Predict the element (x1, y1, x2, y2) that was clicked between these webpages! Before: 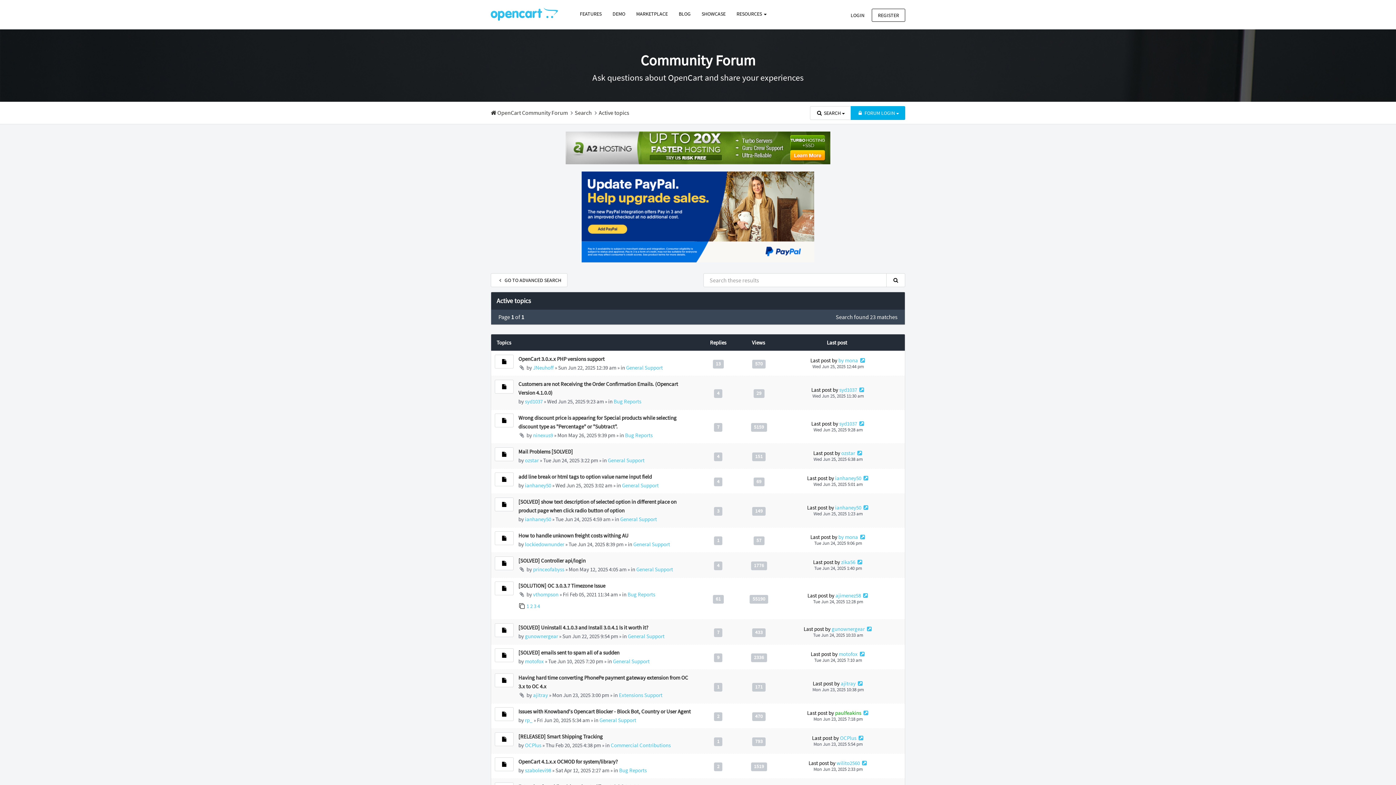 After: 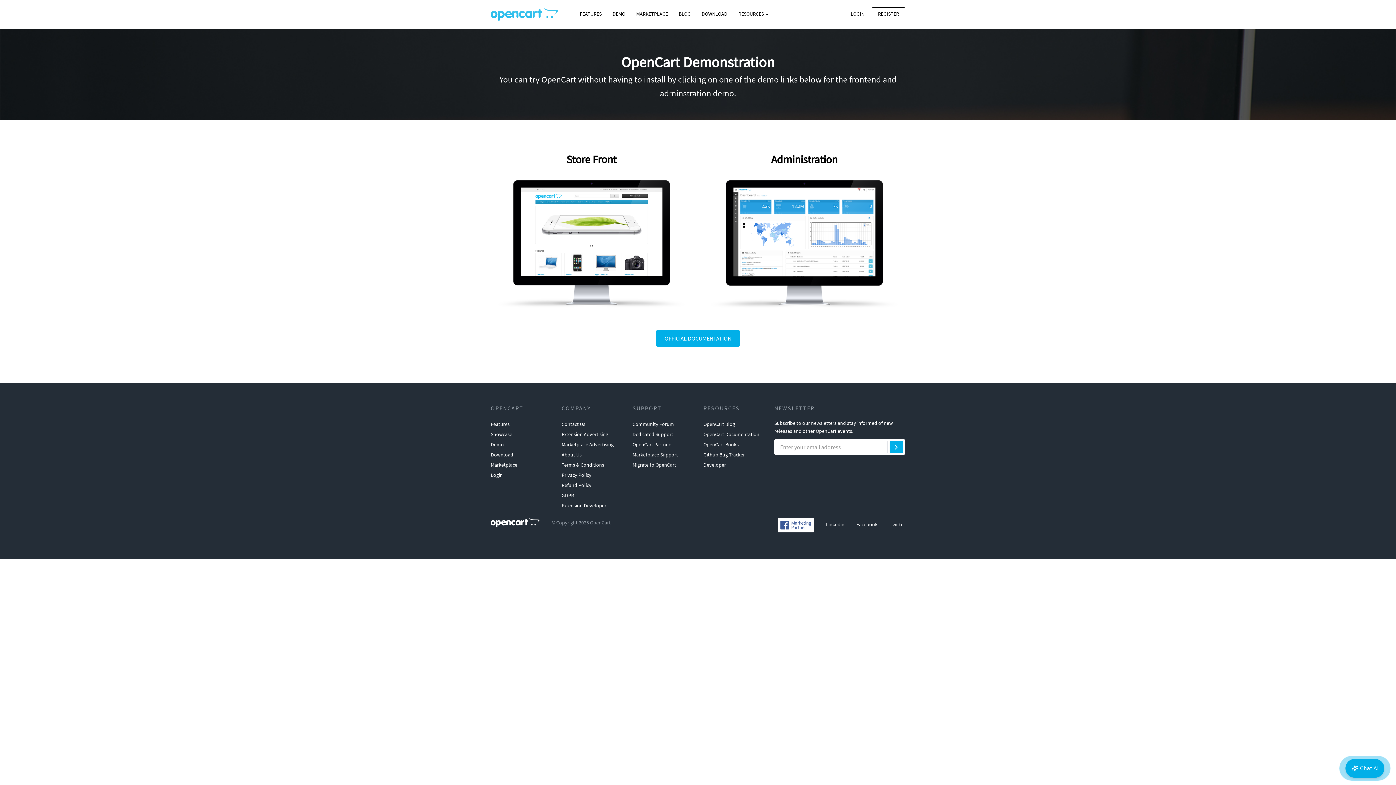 Action: label: DEMO bbox: (607, 7, 630, 20)